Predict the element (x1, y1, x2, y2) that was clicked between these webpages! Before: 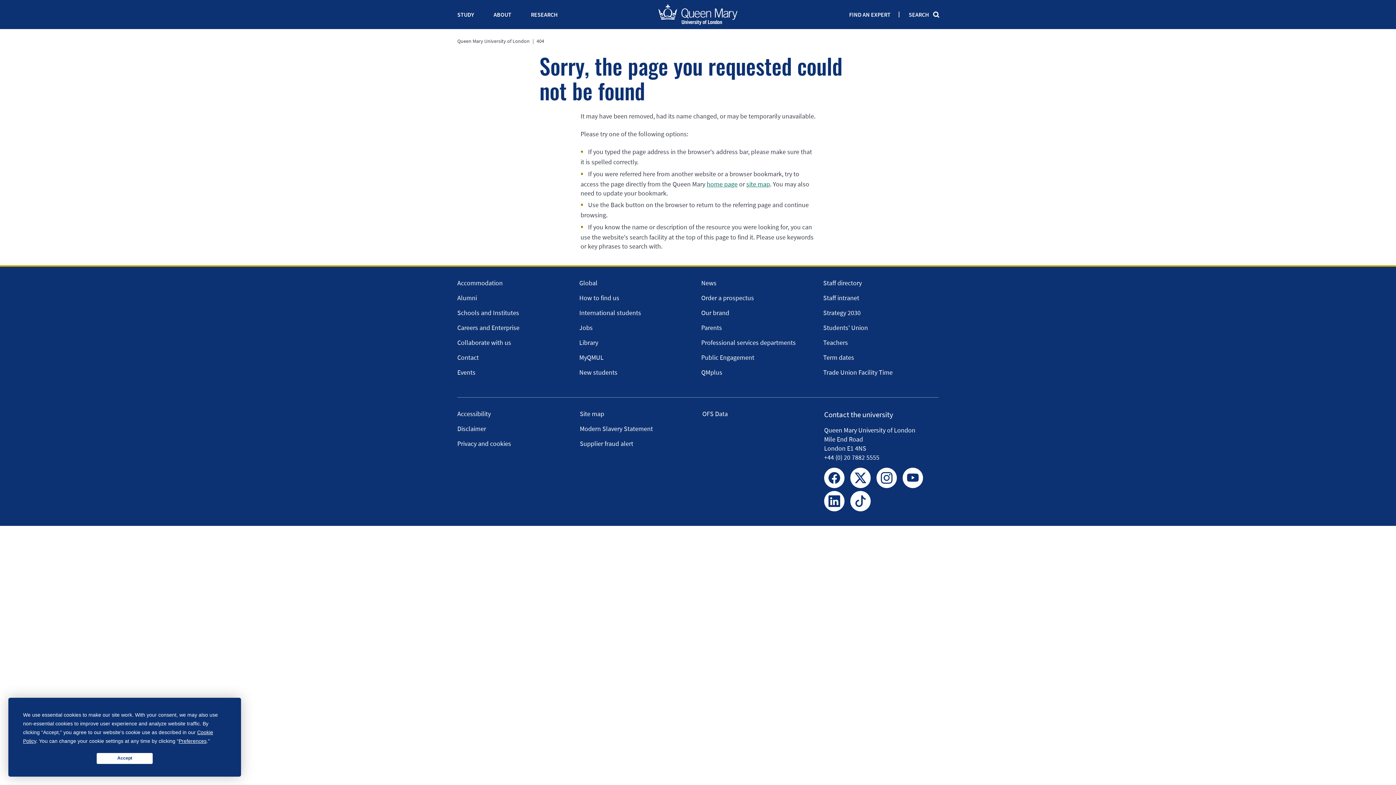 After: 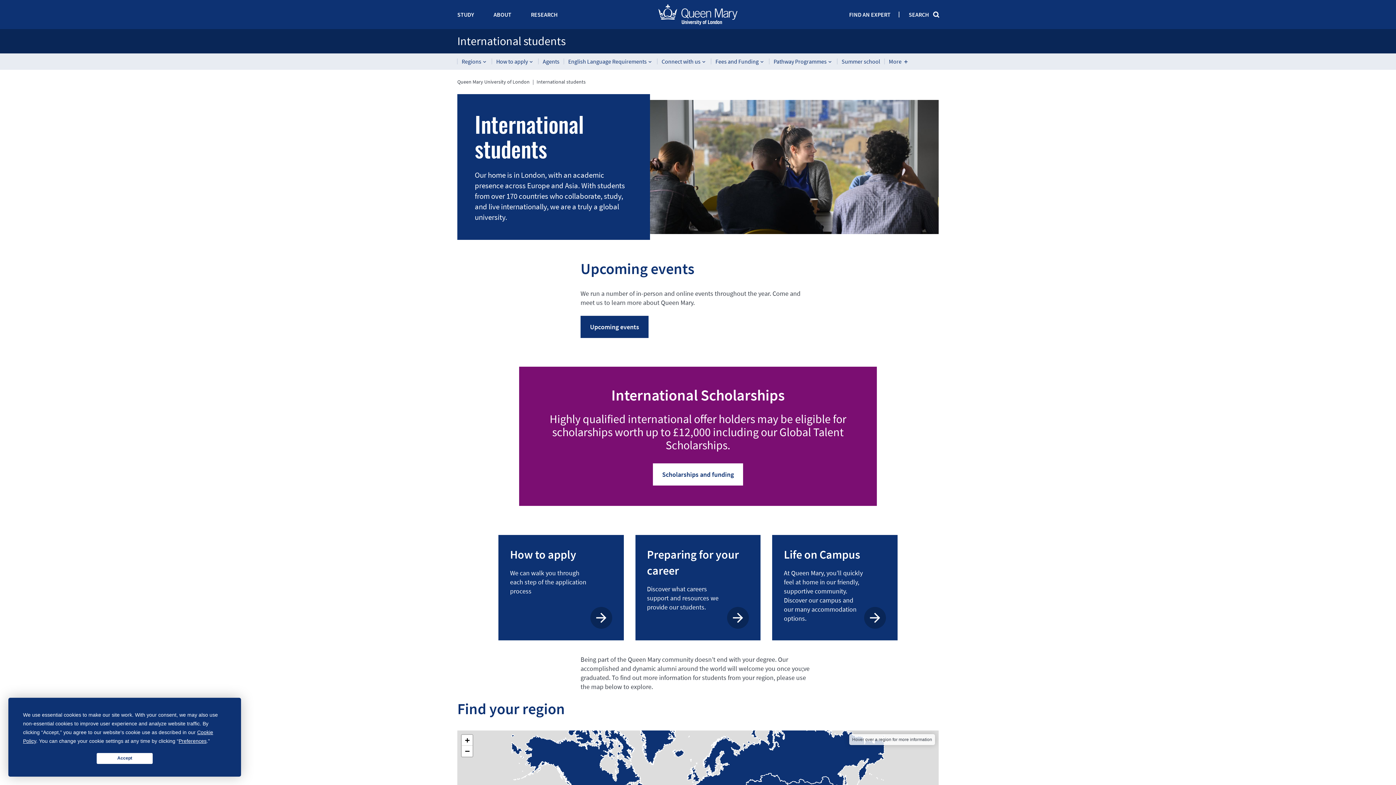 Action: label: International students bbox: (579, 308, 641, 317)